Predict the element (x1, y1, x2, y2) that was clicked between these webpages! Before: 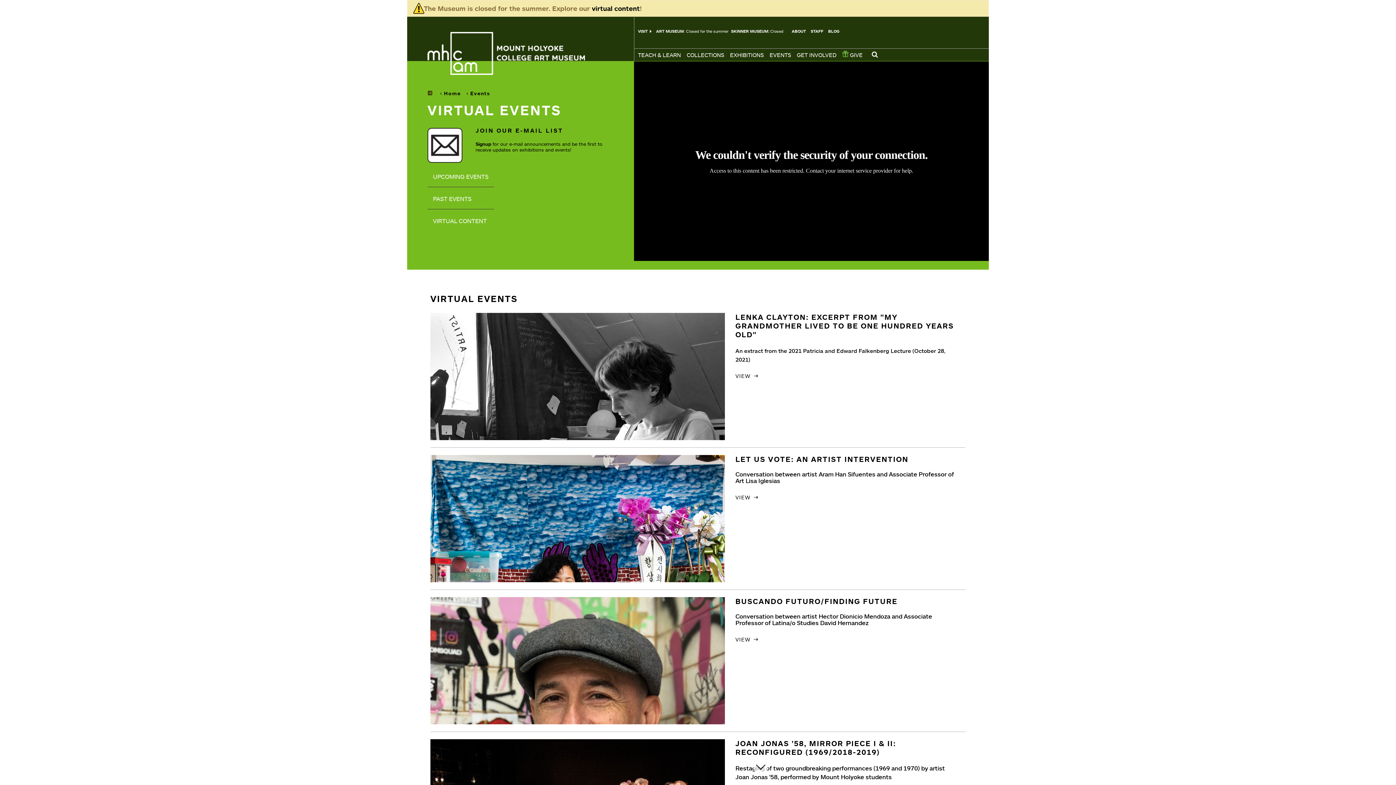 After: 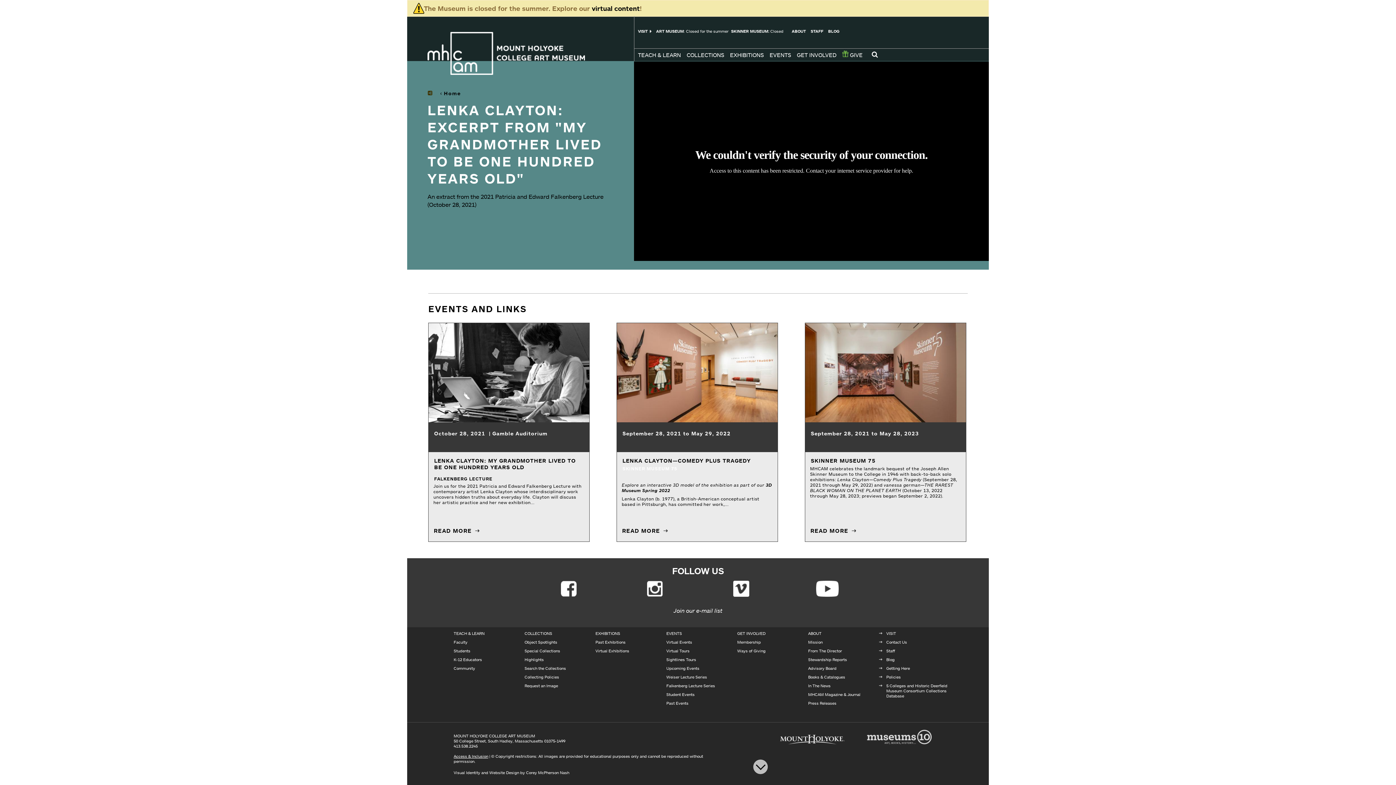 Action: label: LENKA CLAYTON: EXCERPT FROM "MY GRANDMOTHER LIVED TO BE ONE HUNDRED YEARS OLD" bbox: (735, 312, 954, 339)